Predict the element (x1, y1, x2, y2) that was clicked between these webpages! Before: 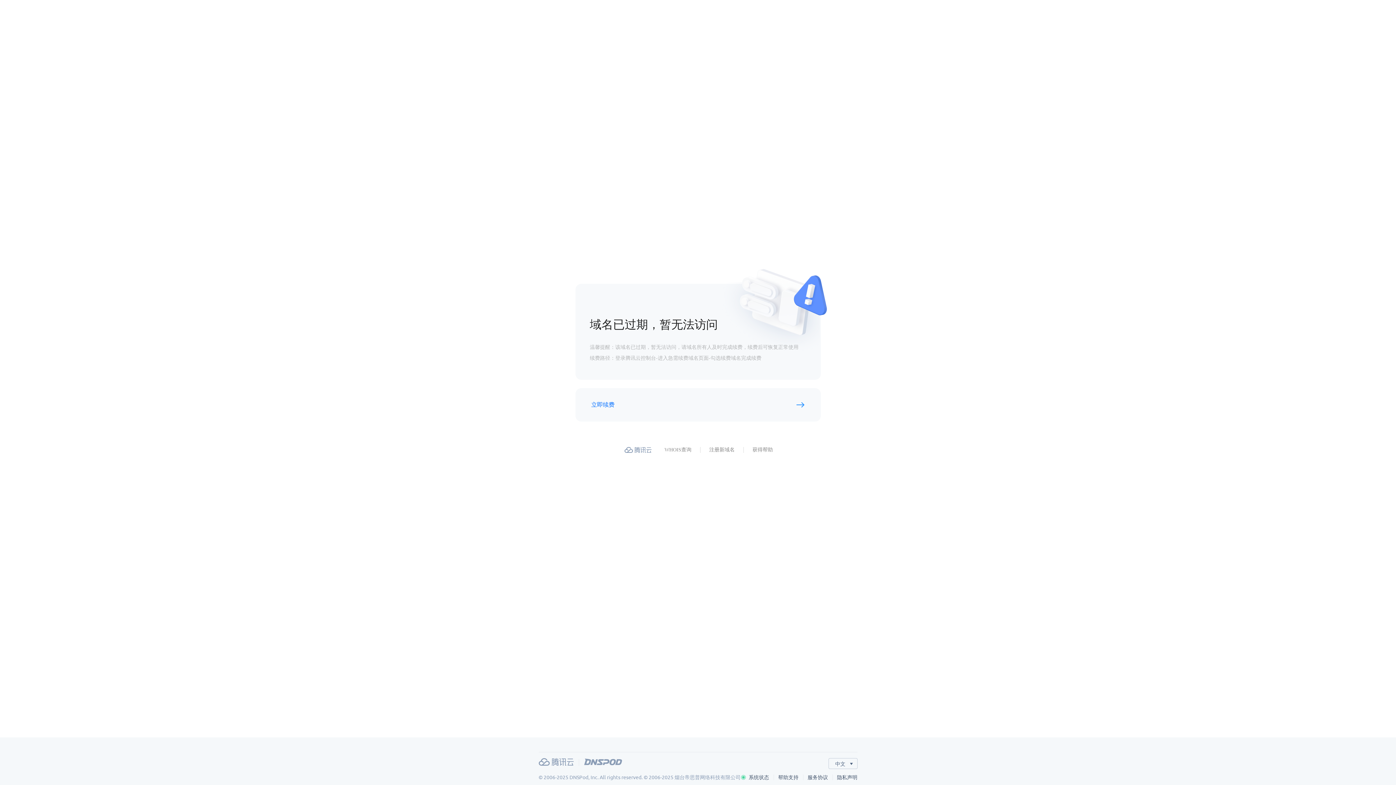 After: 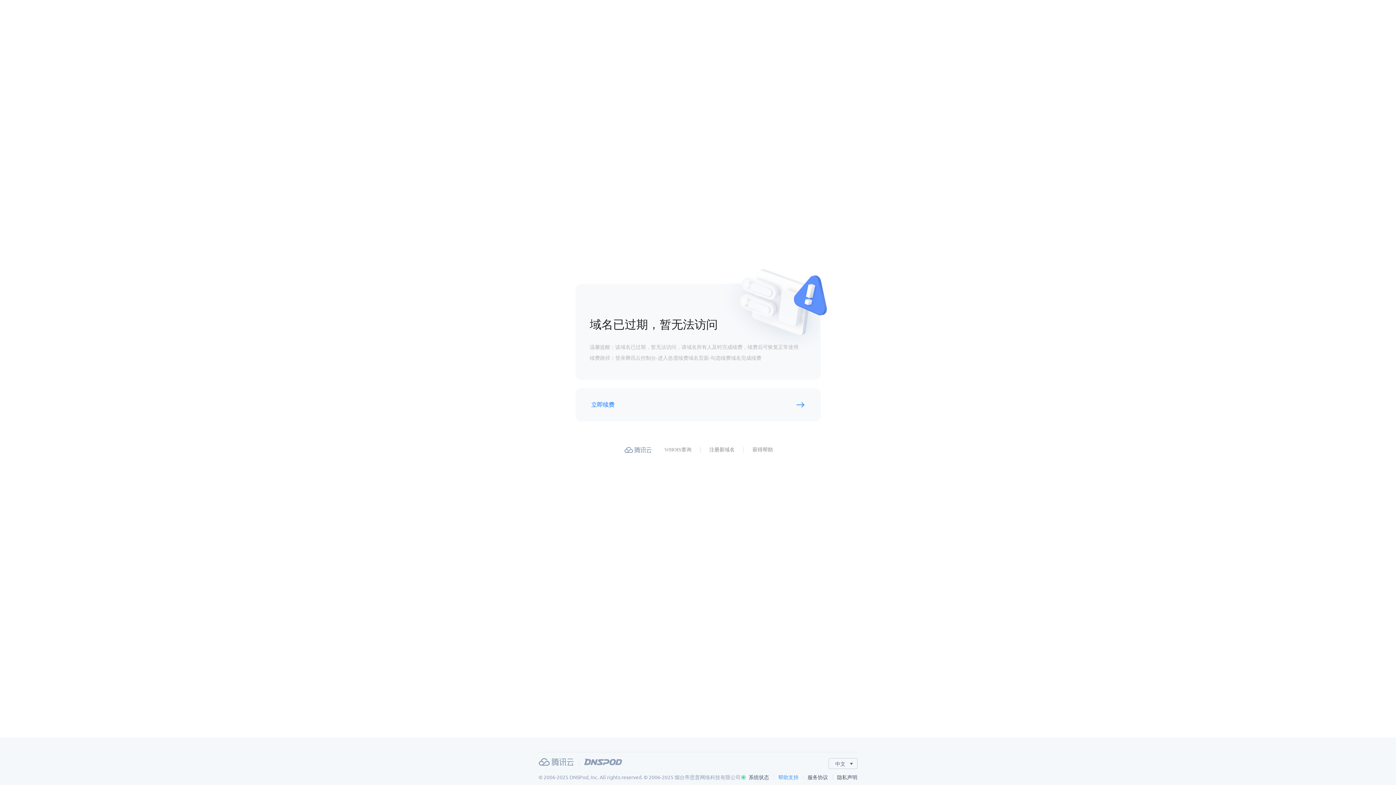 Action: bbox: (778, 774, 807, 780) label: 帮助支持